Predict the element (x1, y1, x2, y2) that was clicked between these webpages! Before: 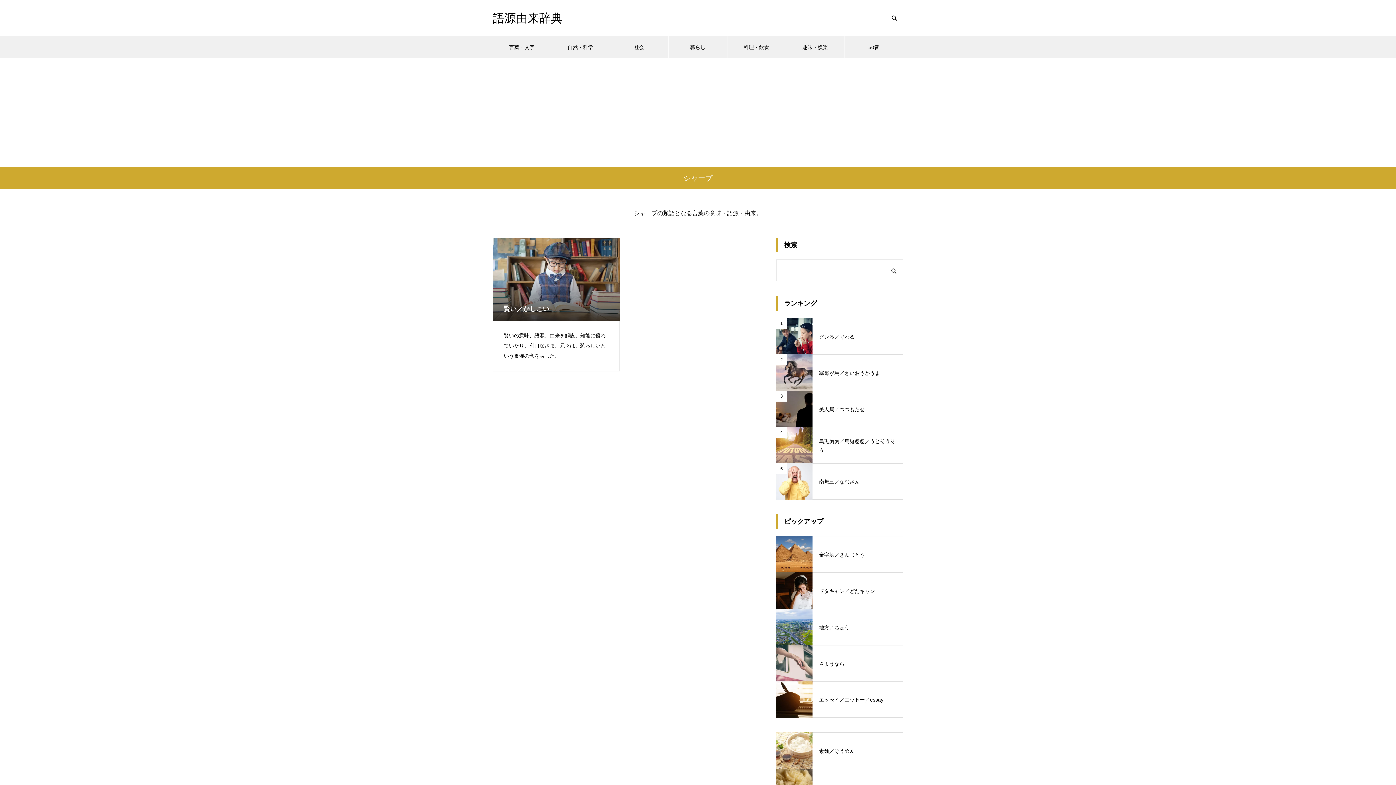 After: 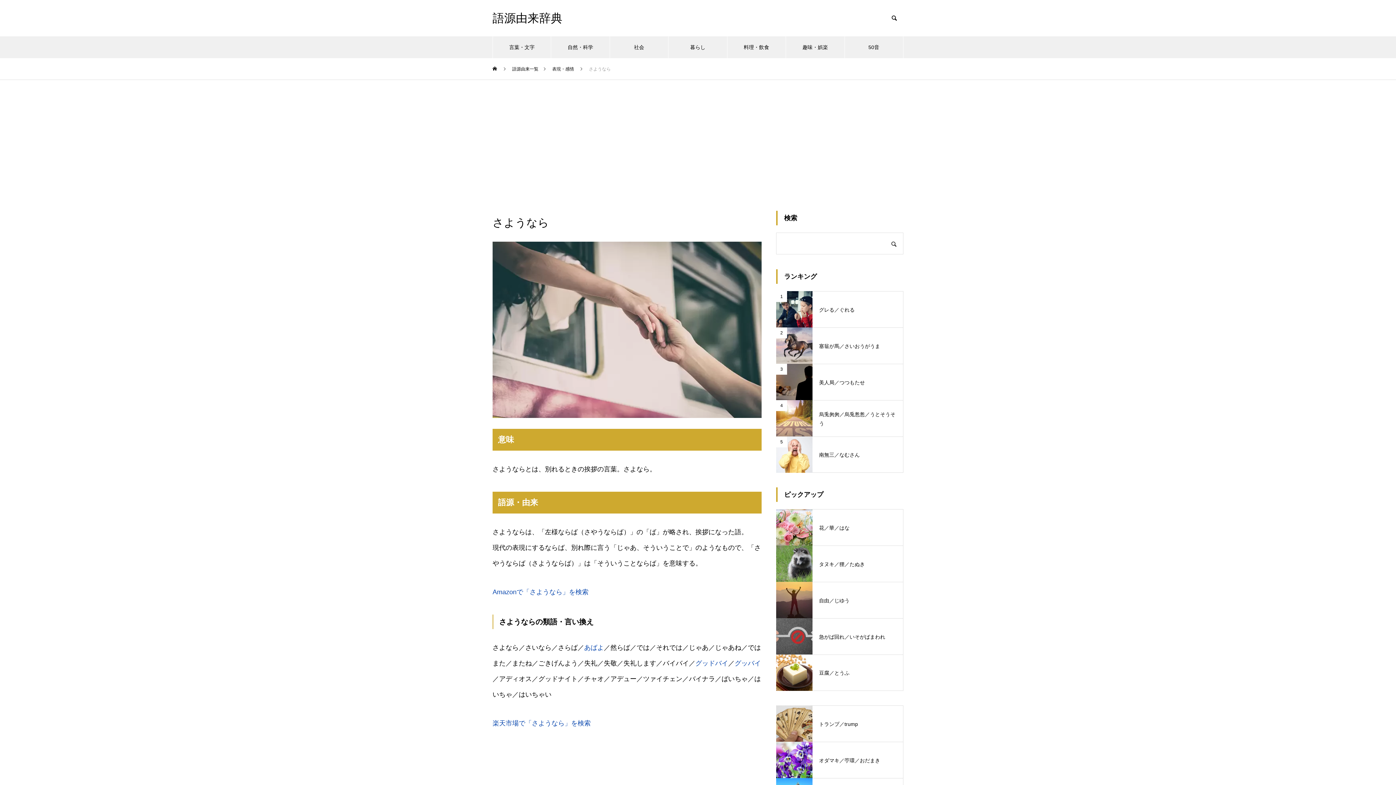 Action: bbox: (776, 645, 903, 681) label: さようなら